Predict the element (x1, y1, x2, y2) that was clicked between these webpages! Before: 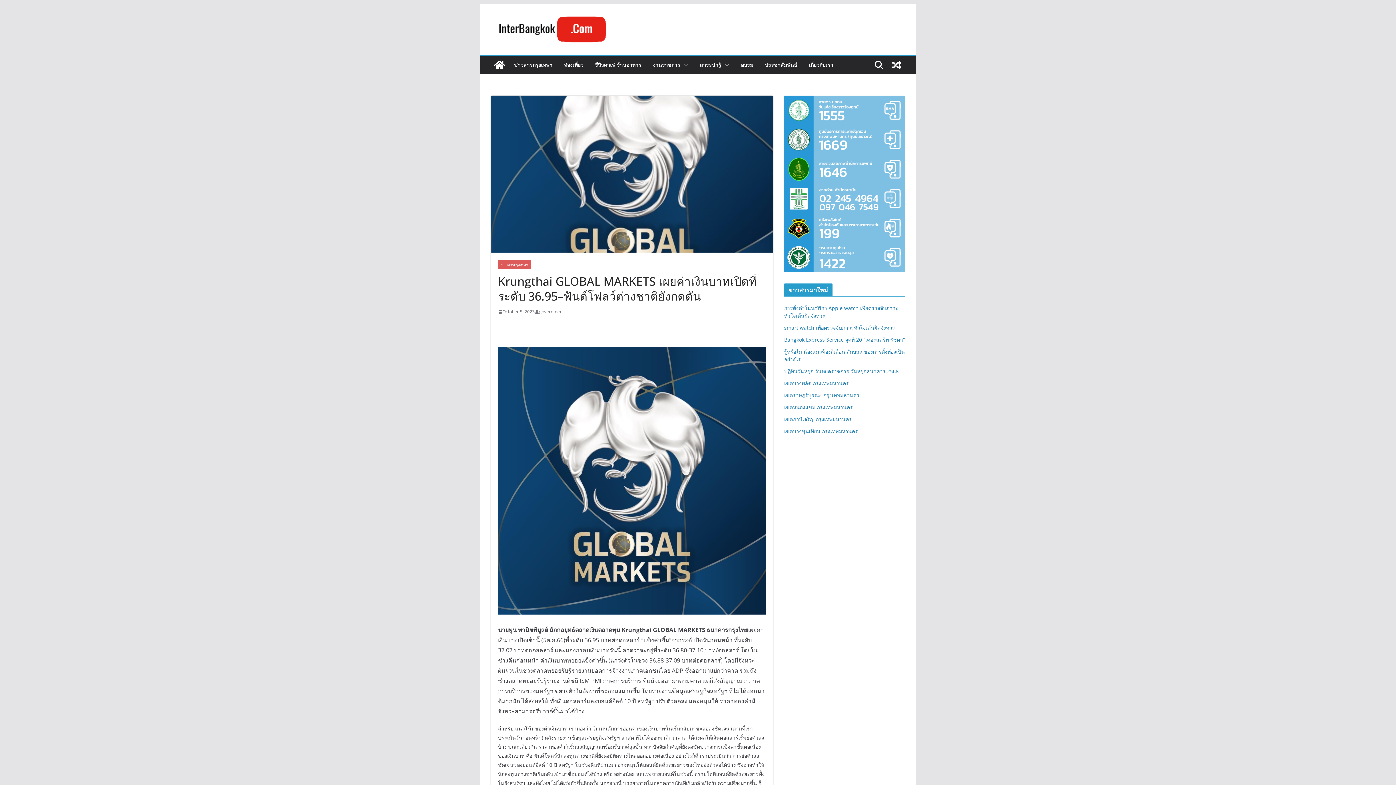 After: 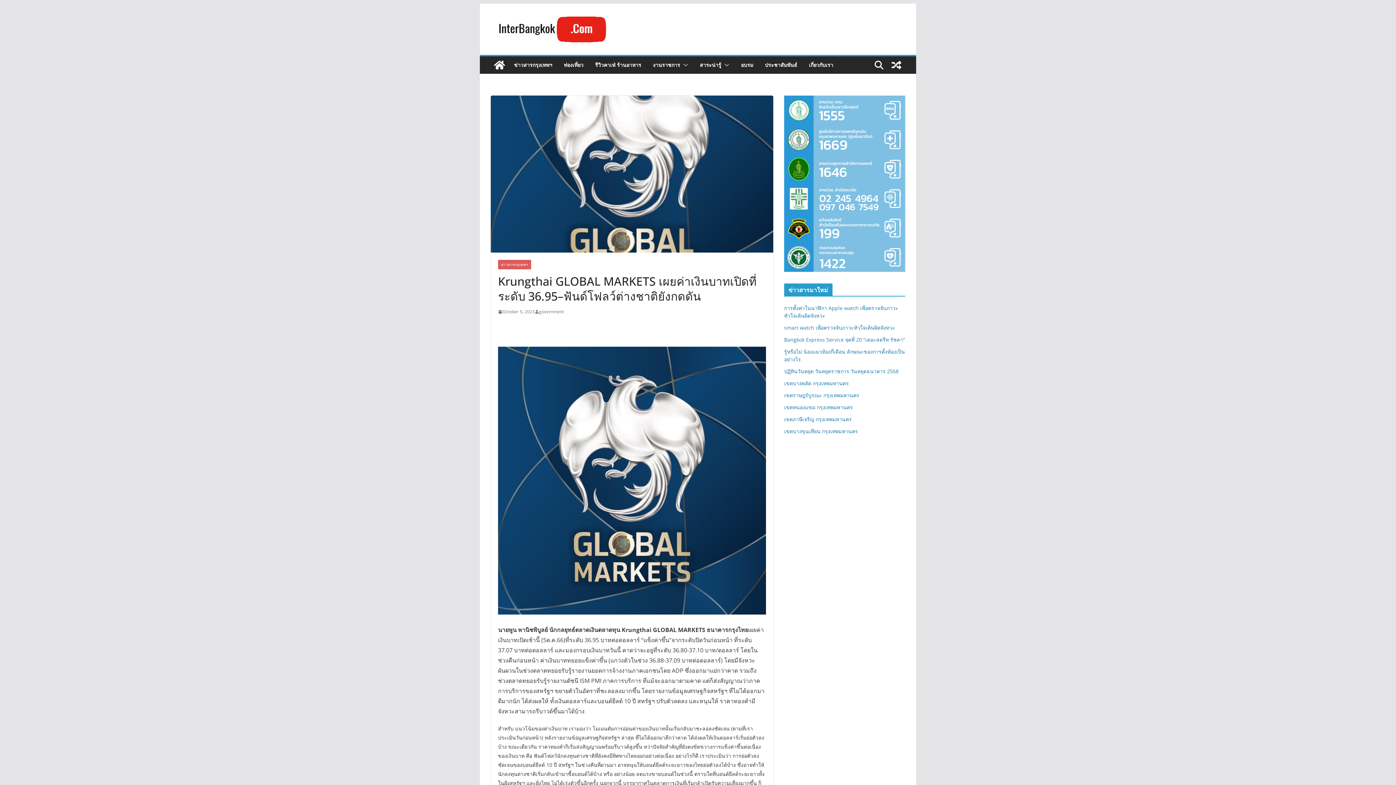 Action: bbox: (784, 185, 905, 191)